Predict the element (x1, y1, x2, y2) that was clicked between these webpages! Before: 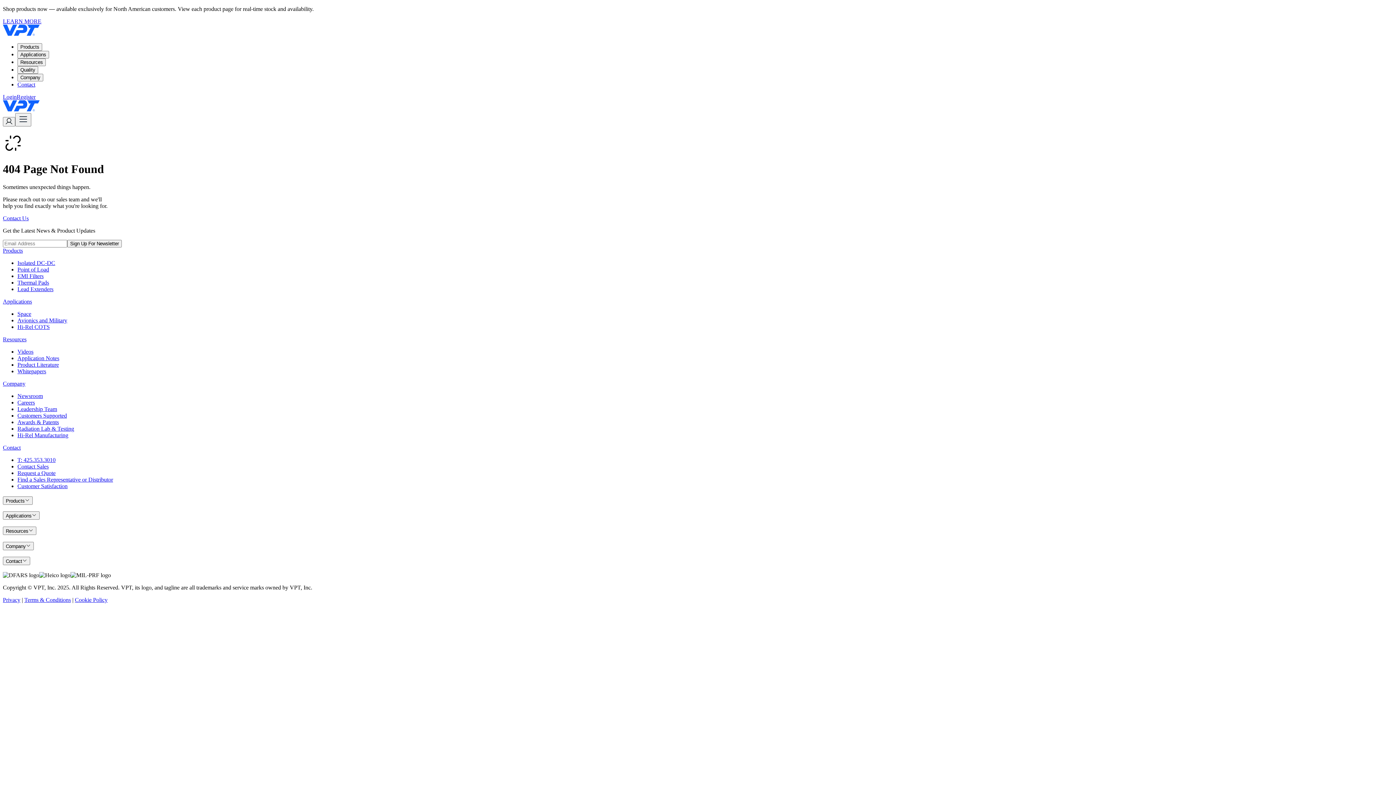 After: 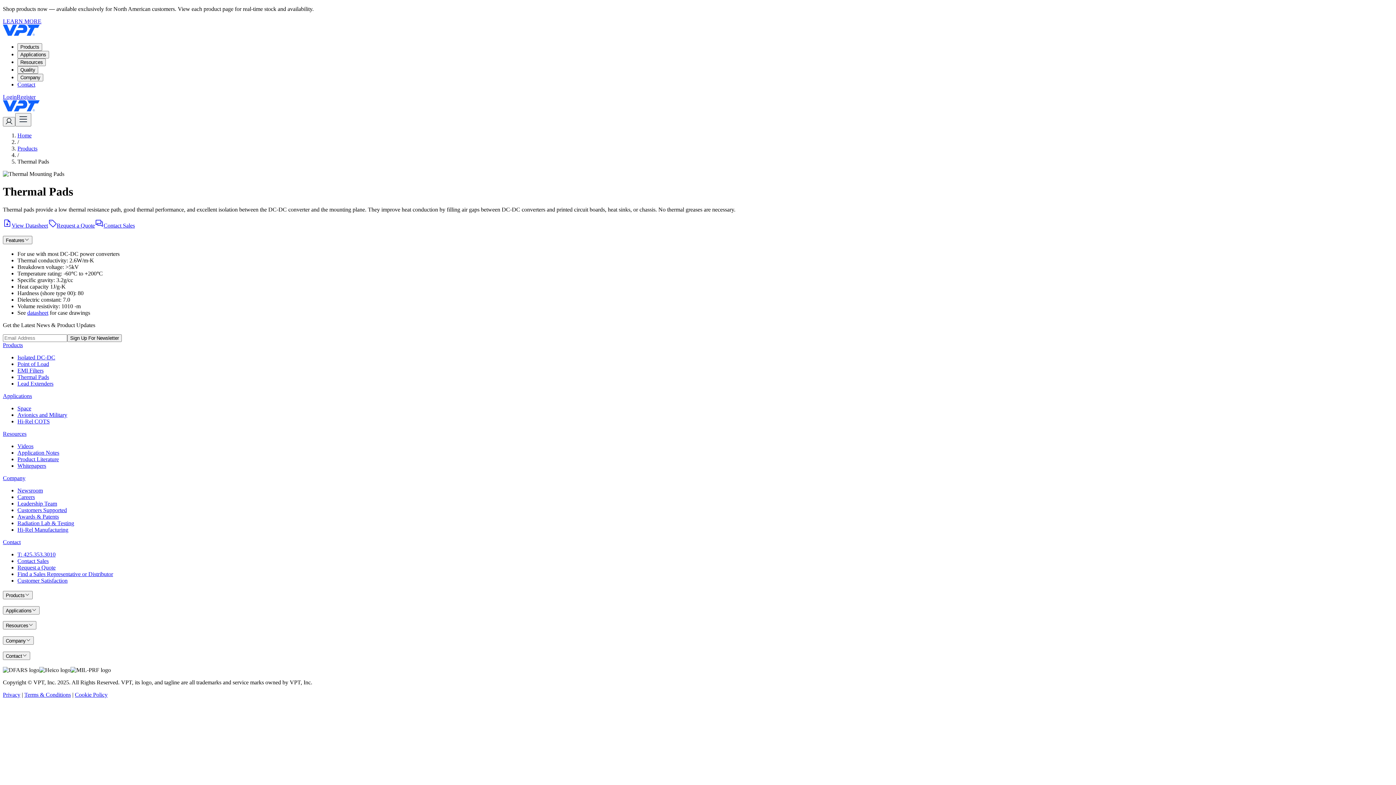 Action: label: Thermal Pads bbox: (17, 279, 49, 285)